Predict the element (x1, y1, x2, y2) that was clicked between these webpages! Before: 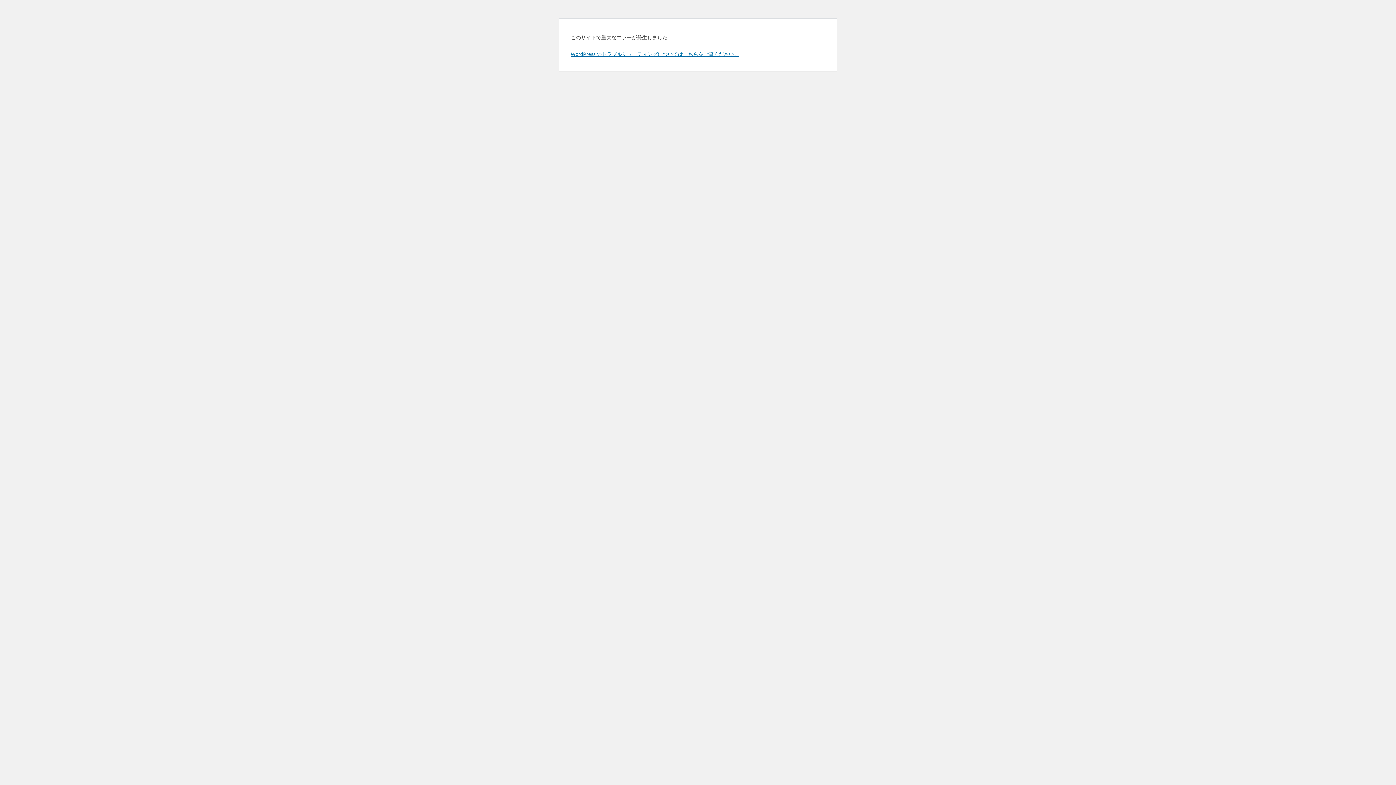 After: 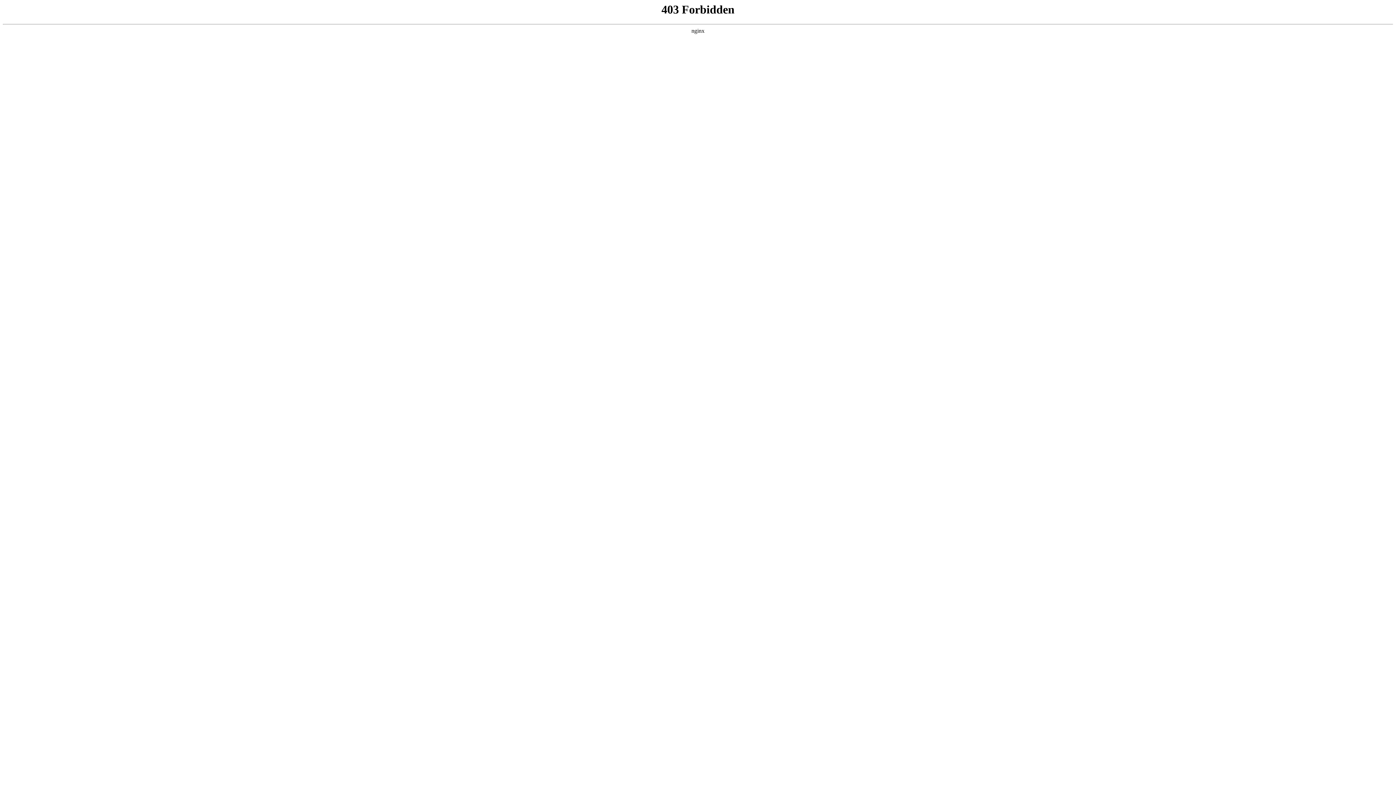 Action: bbox: (570, 50, 739, 57) label: WordPress のトラブルシューティングについてはこちらをご覧ください。